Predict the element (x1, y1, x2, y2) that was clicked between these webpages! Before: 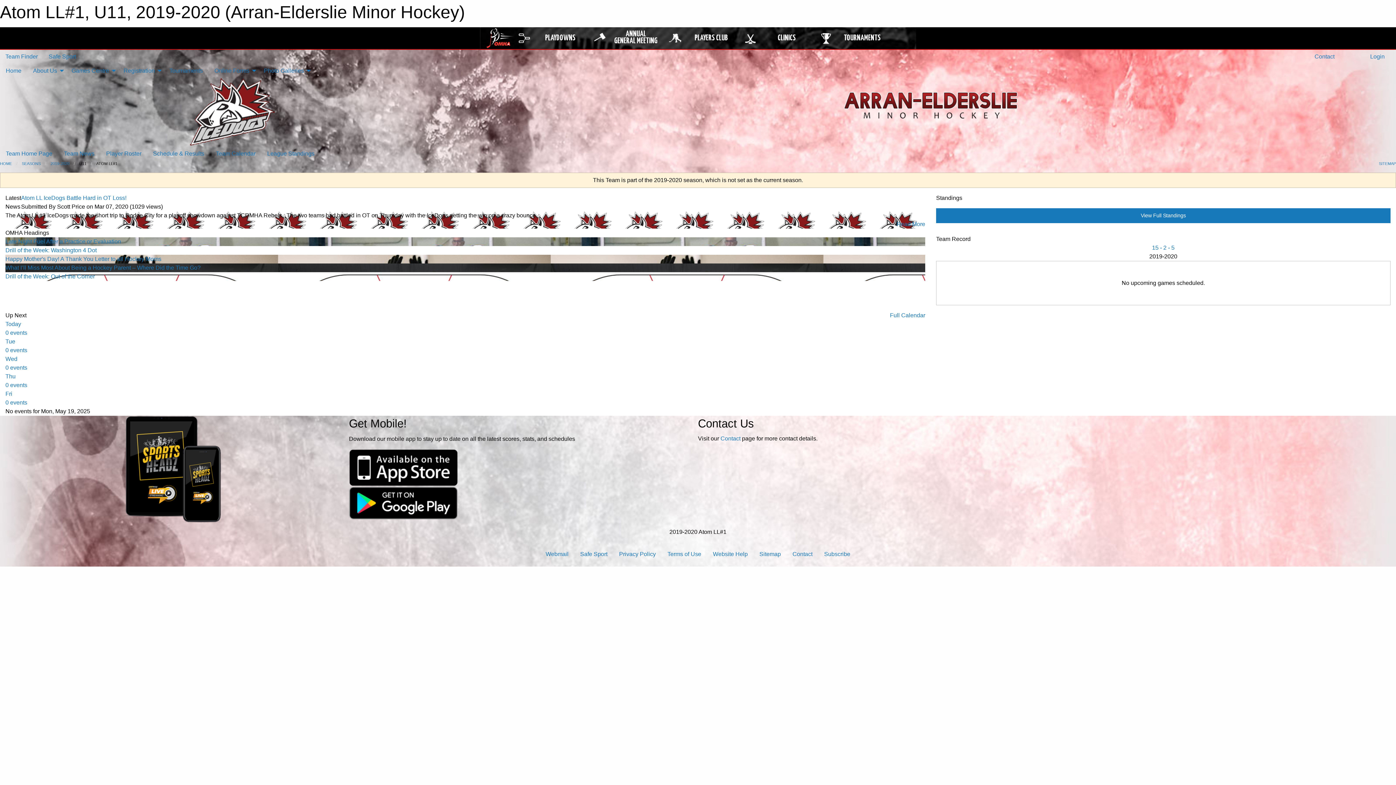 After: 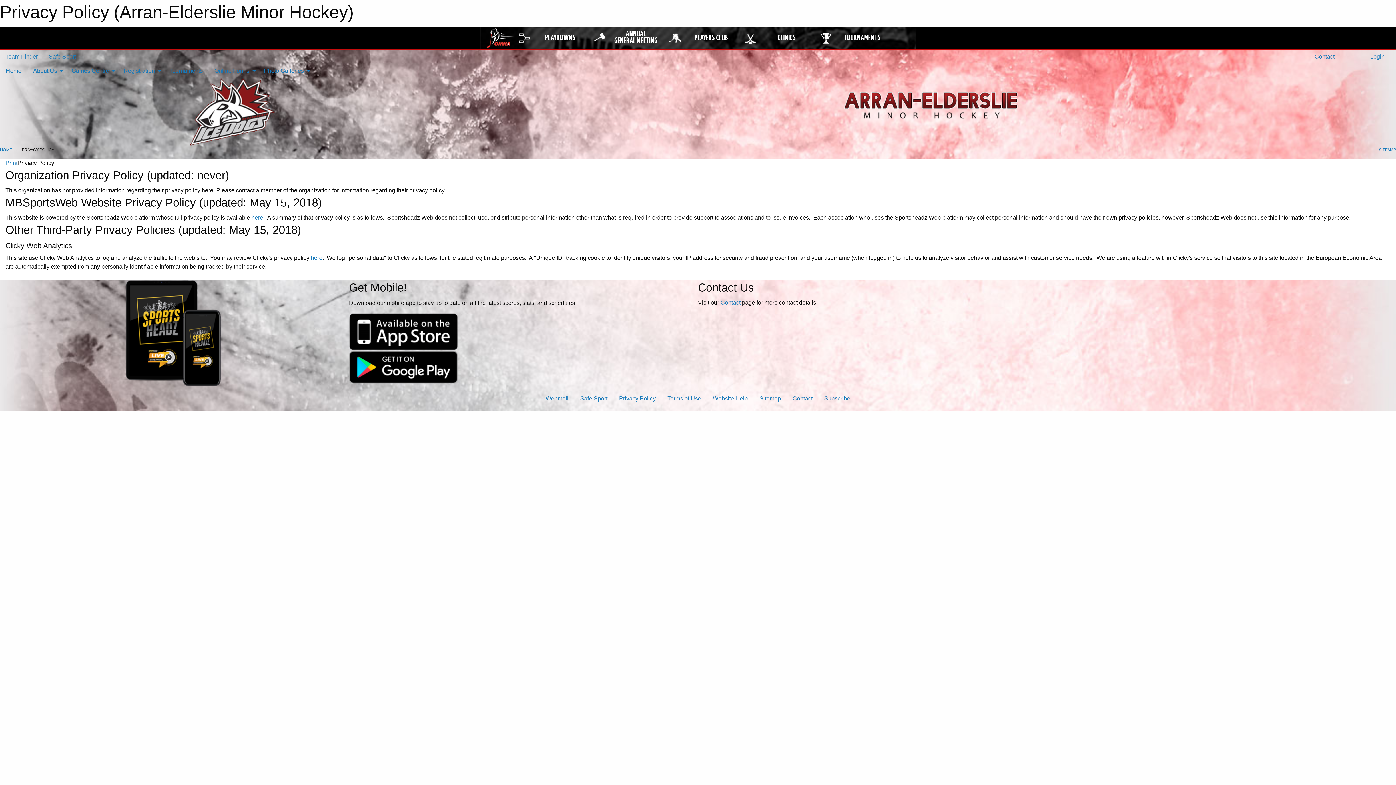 Action: bbox: (613, 547, 661, 561) label: Privacy Policy